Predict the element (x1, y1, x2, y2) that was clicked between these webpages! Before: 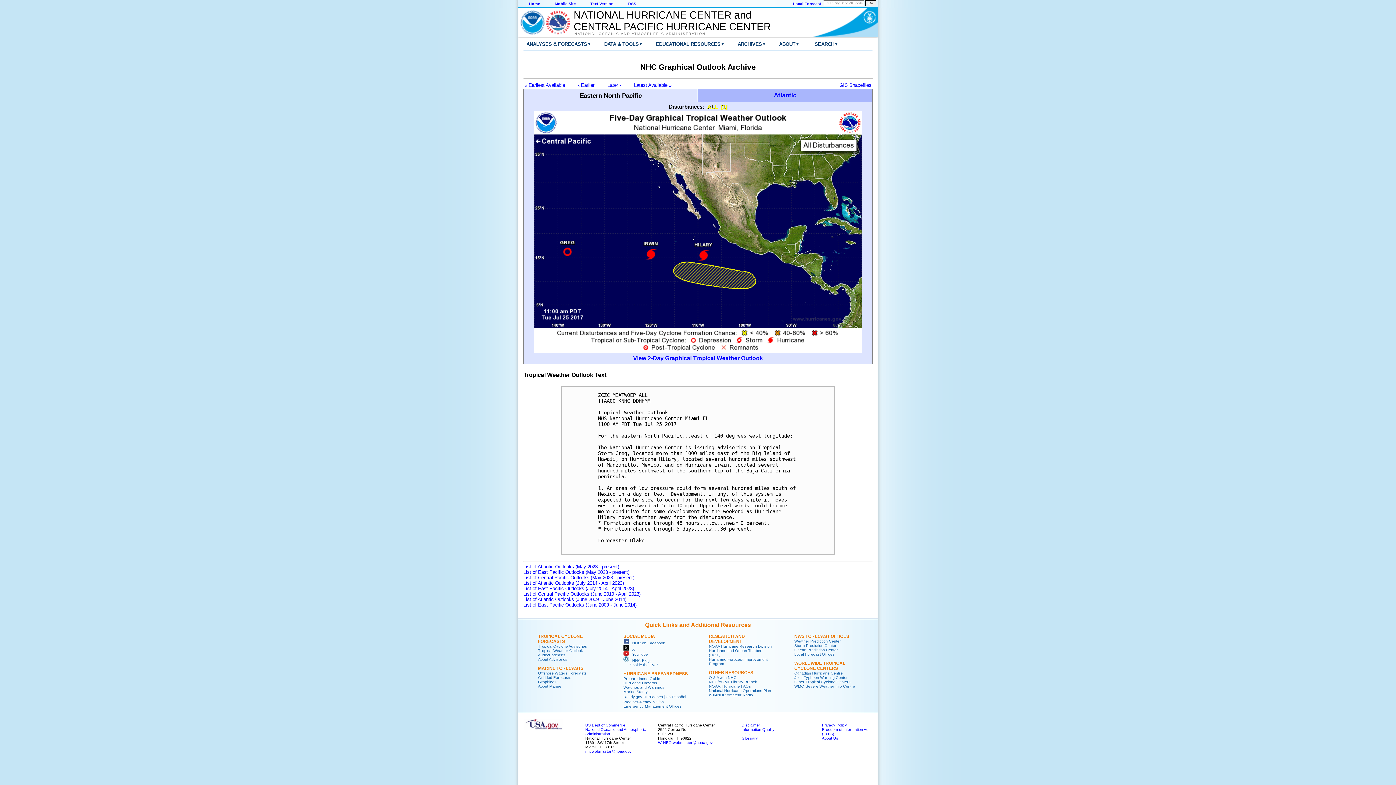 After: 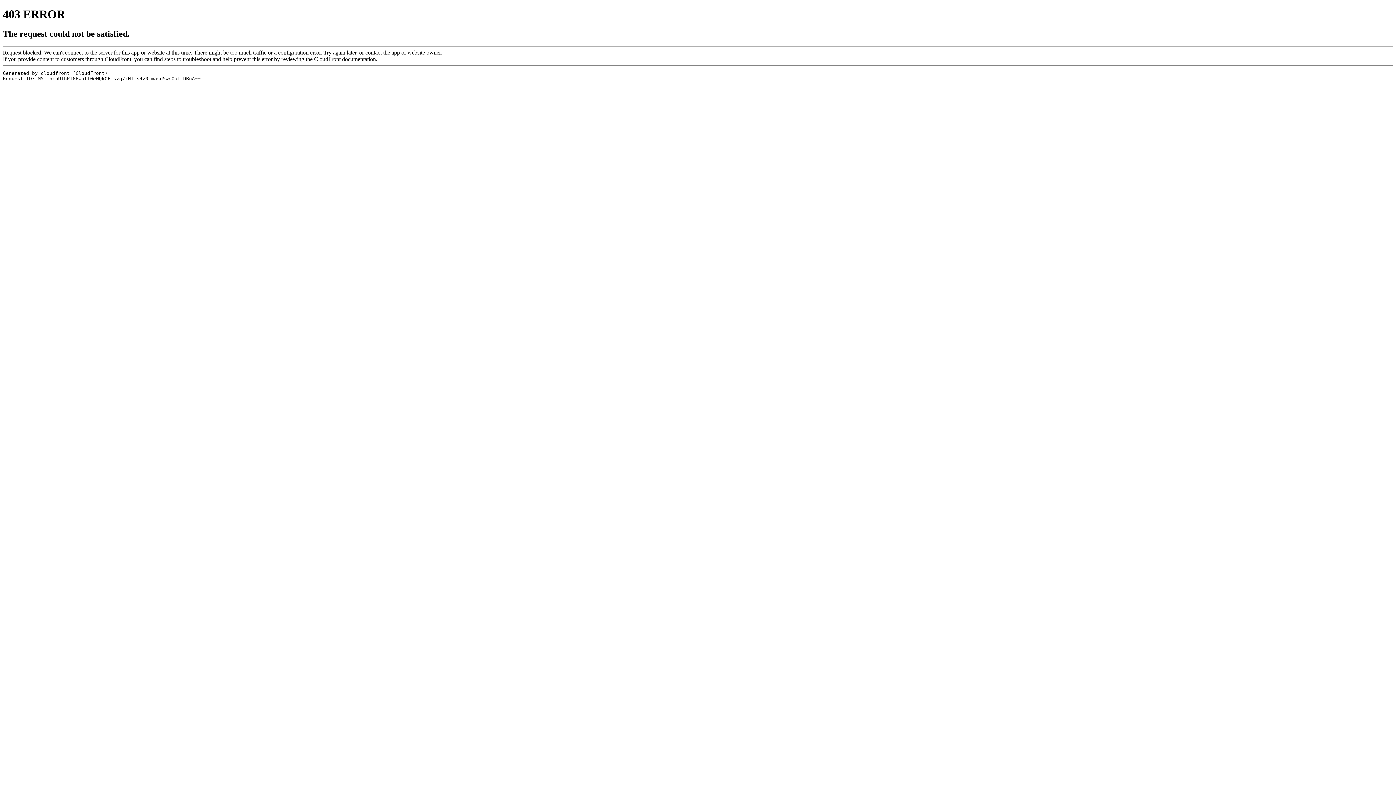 Action: label: Joint Typhoon Warning Center bbox: (794, 675, 848, 680)